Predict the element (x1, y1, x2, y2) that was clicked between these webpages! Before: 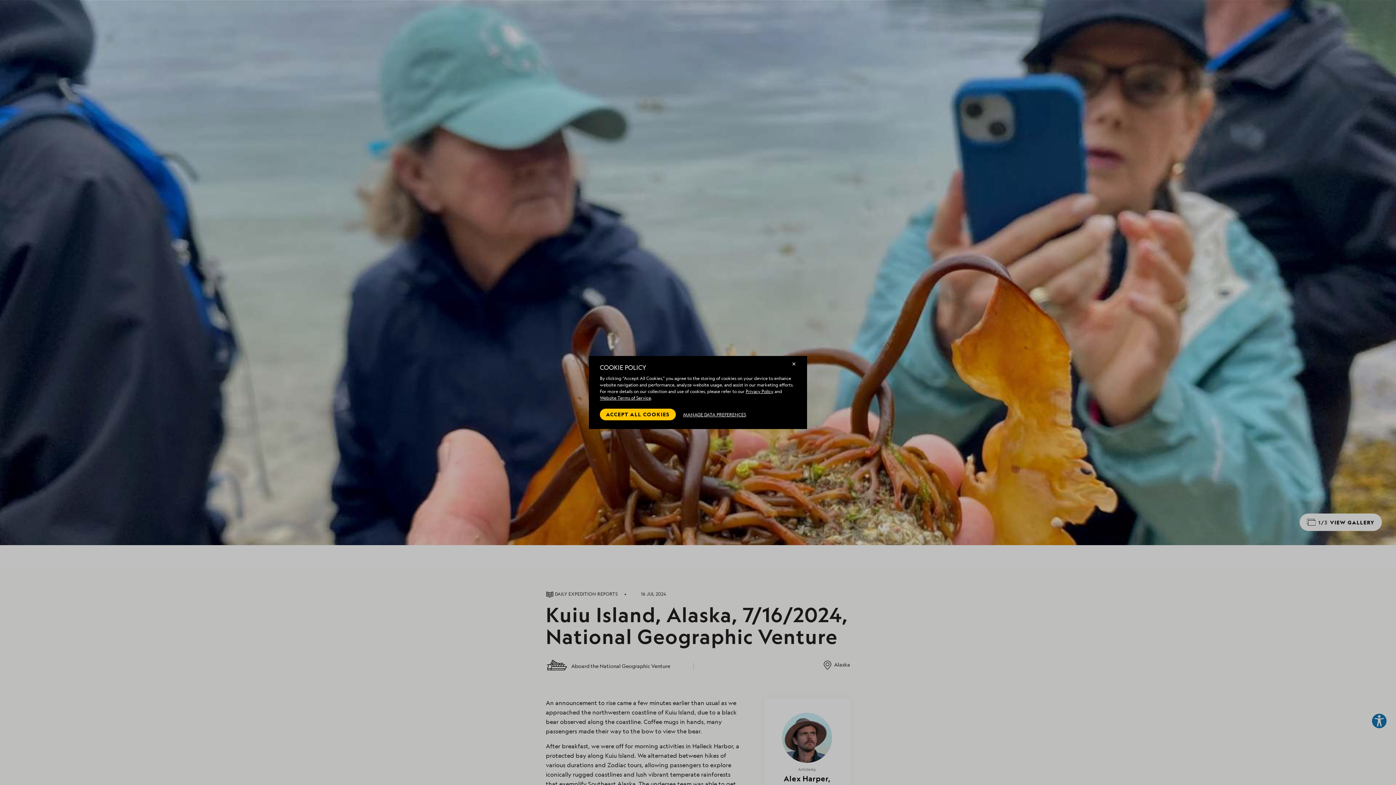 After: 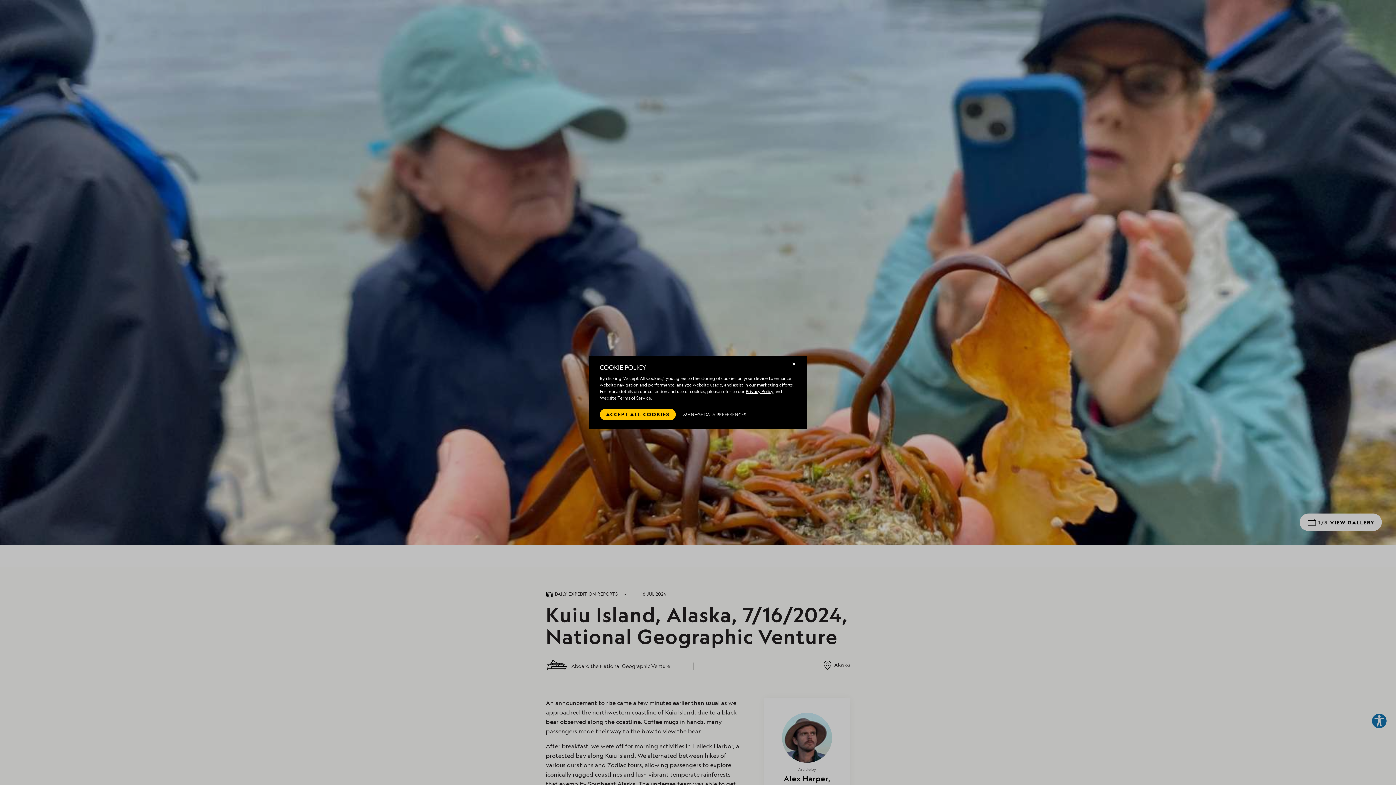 Action: label: Website Terms of Service bbox: (600, 395, 651, 401)